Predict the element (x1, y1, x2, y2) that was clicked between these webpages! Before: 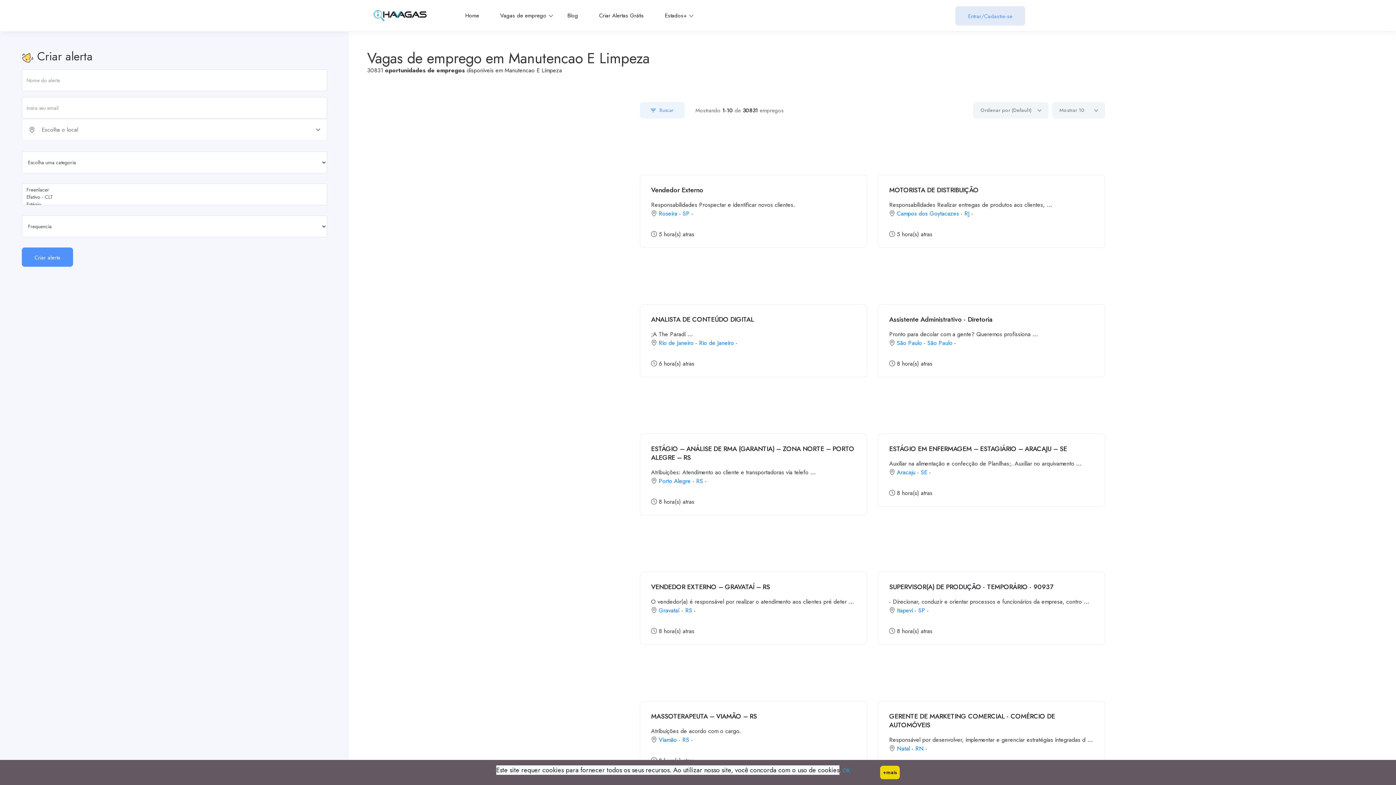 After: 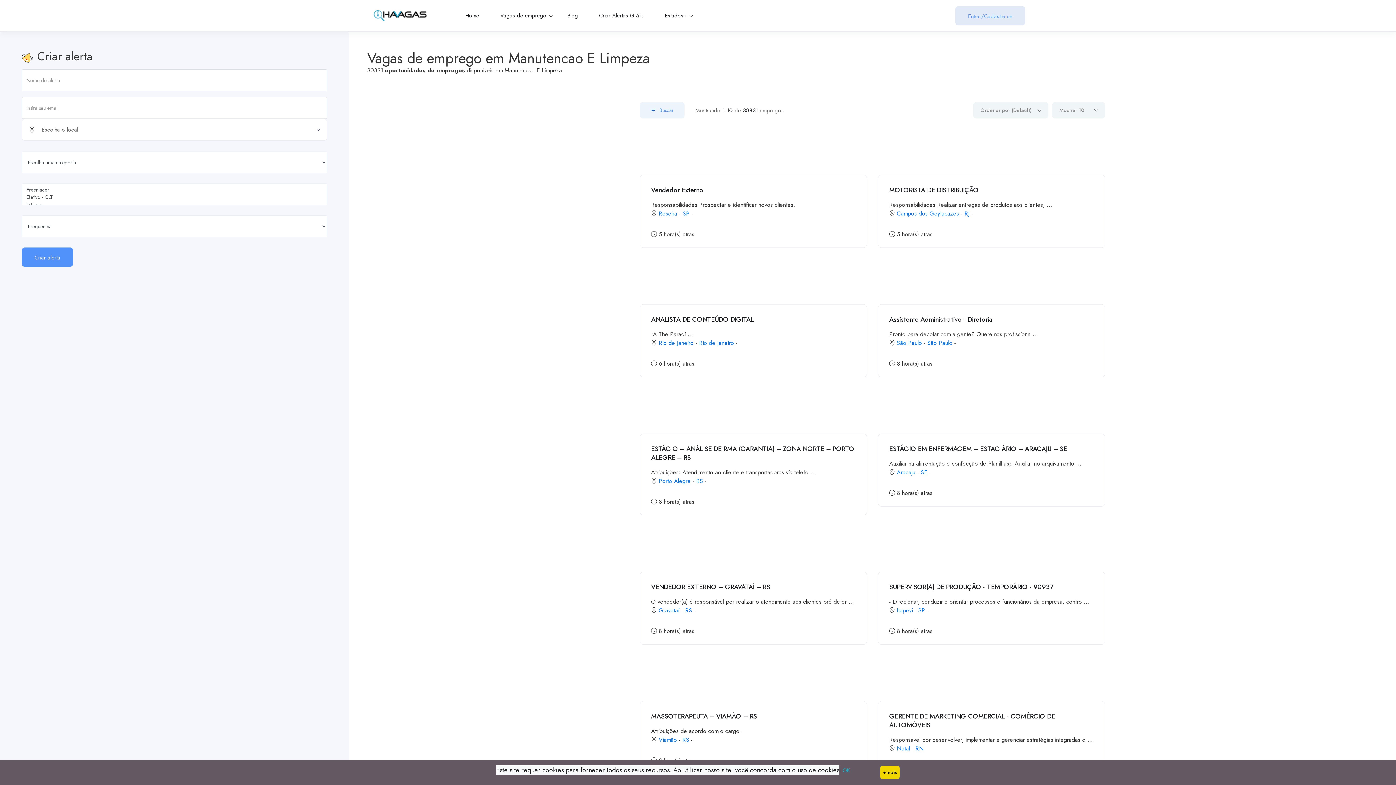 Action: label: OK bbox: (842, 766, 850, 774)